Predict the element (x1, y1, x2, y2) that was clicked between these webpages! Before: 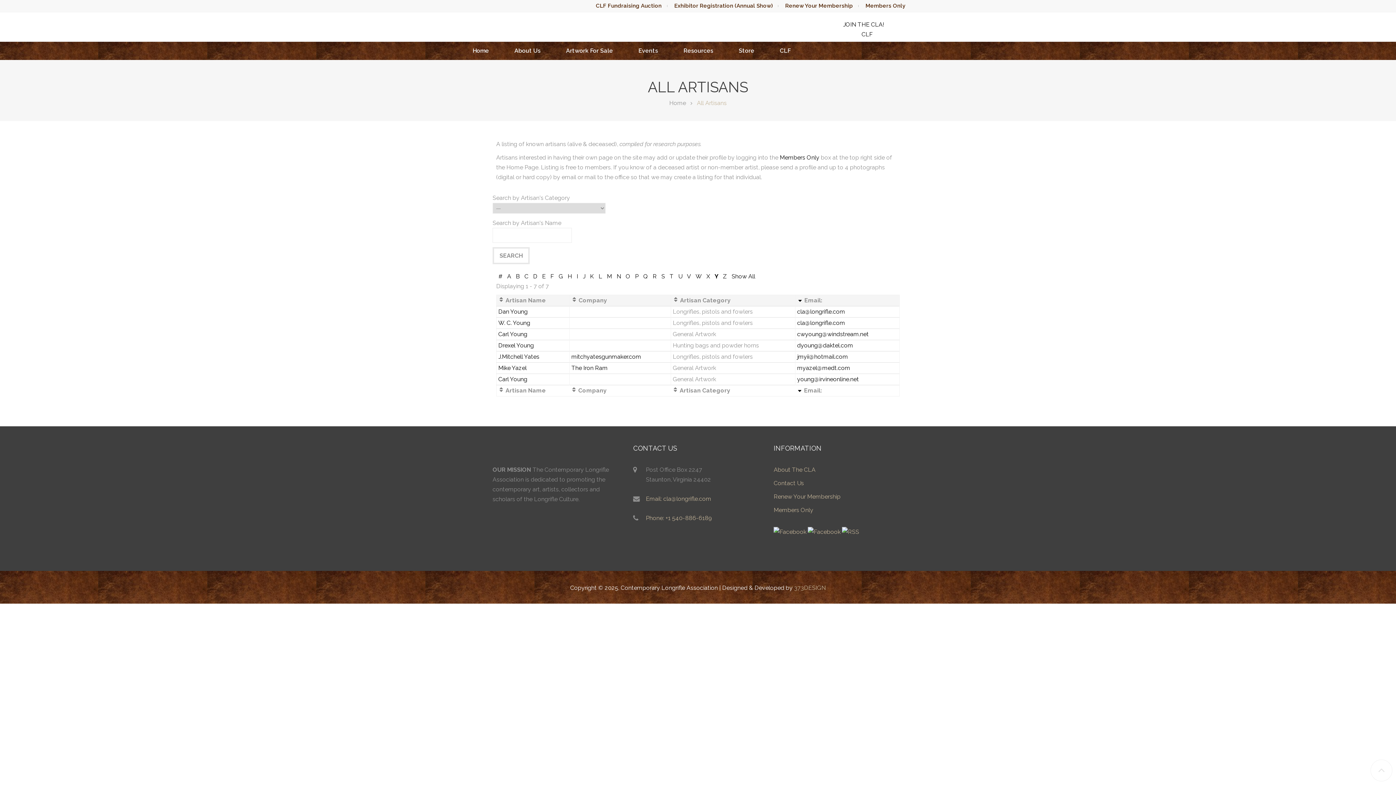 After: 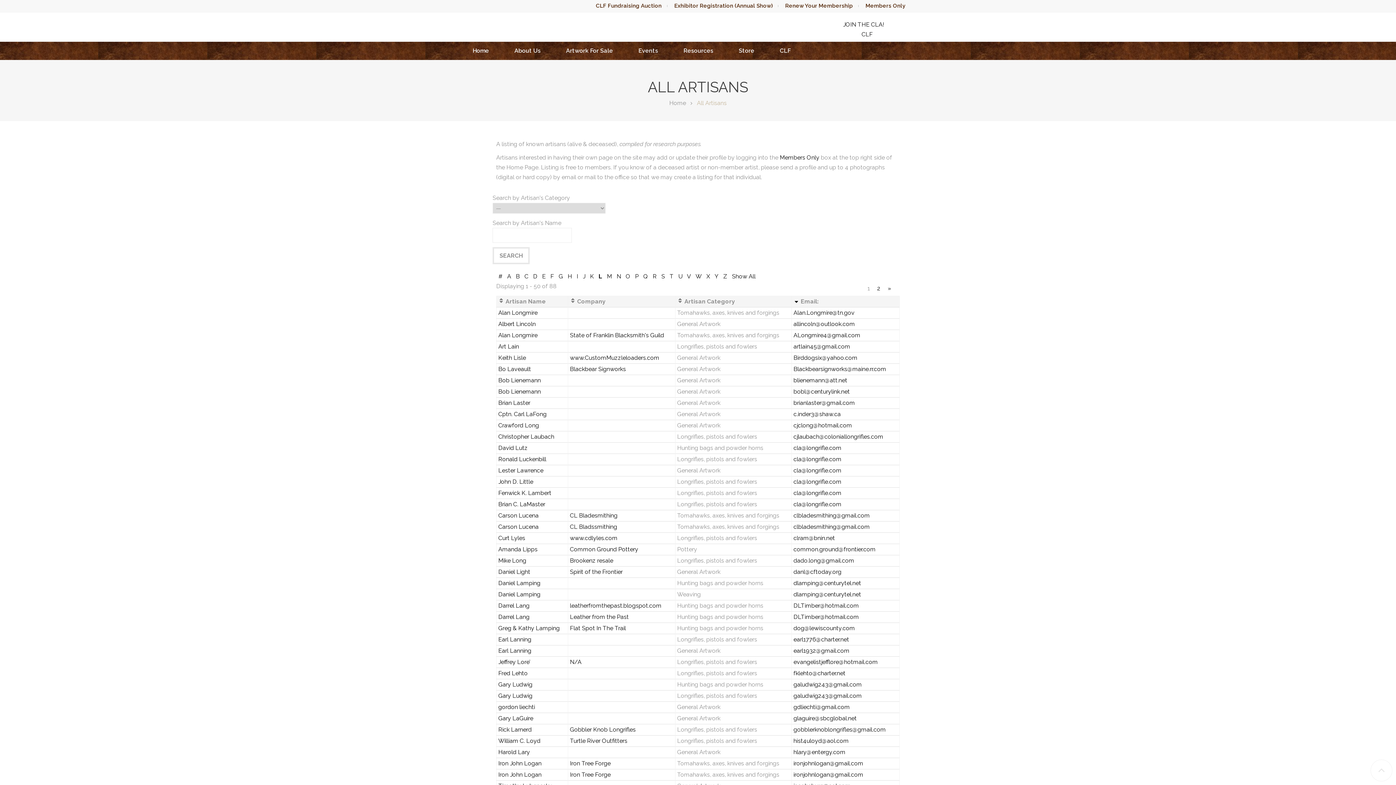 Action: bbox: (596, 273, 604, 280) label: L